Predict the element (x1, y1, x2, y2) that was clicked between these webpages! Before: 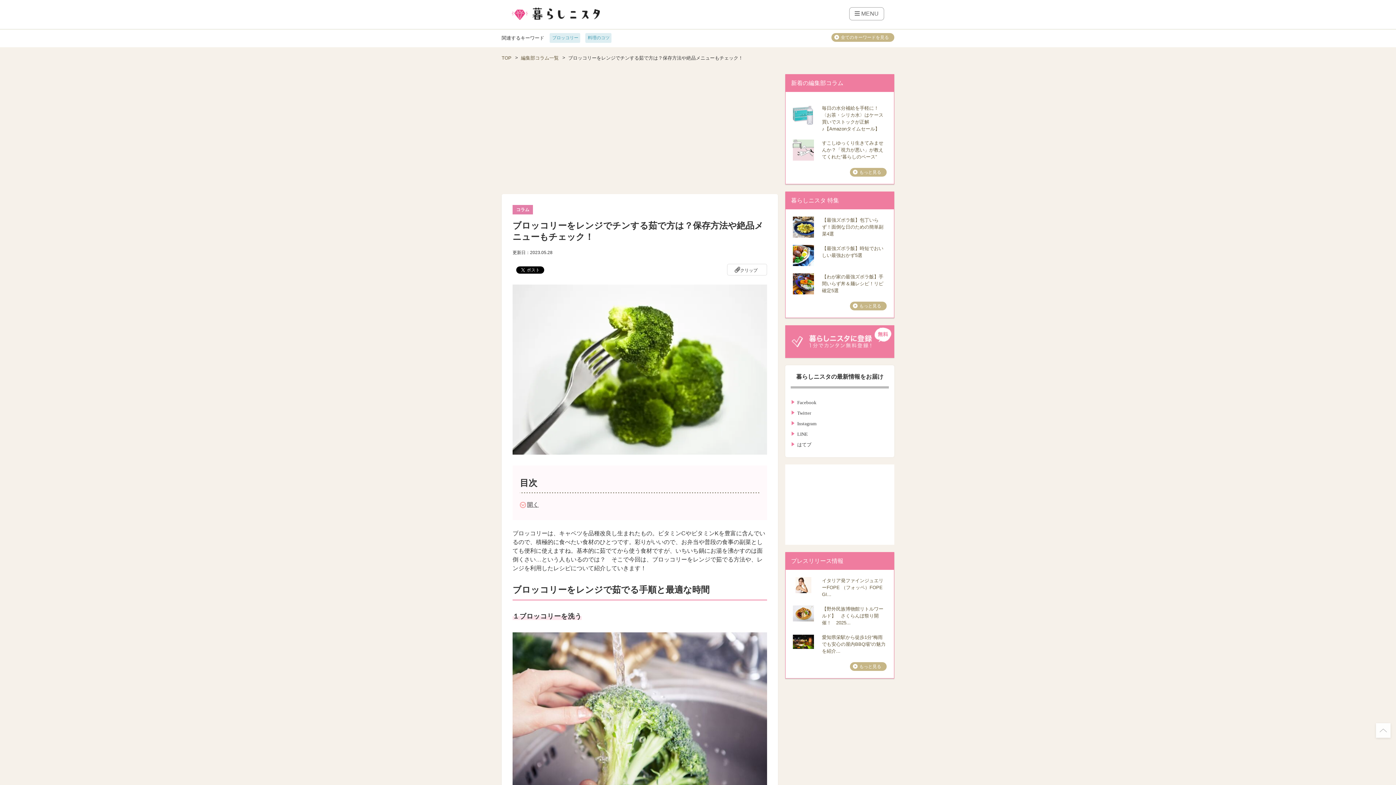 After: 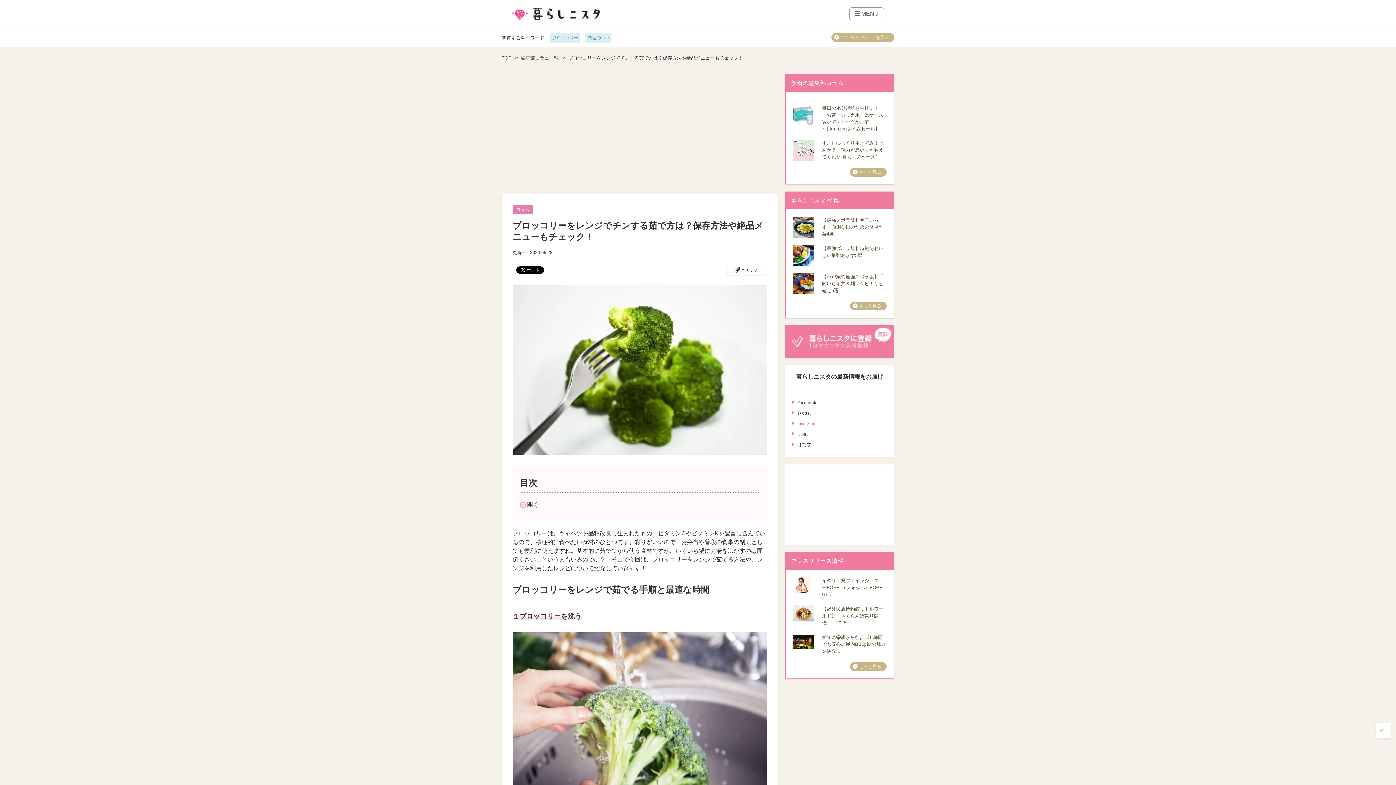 Action: label: Instagram bbox: (790, 421, 816, 426)